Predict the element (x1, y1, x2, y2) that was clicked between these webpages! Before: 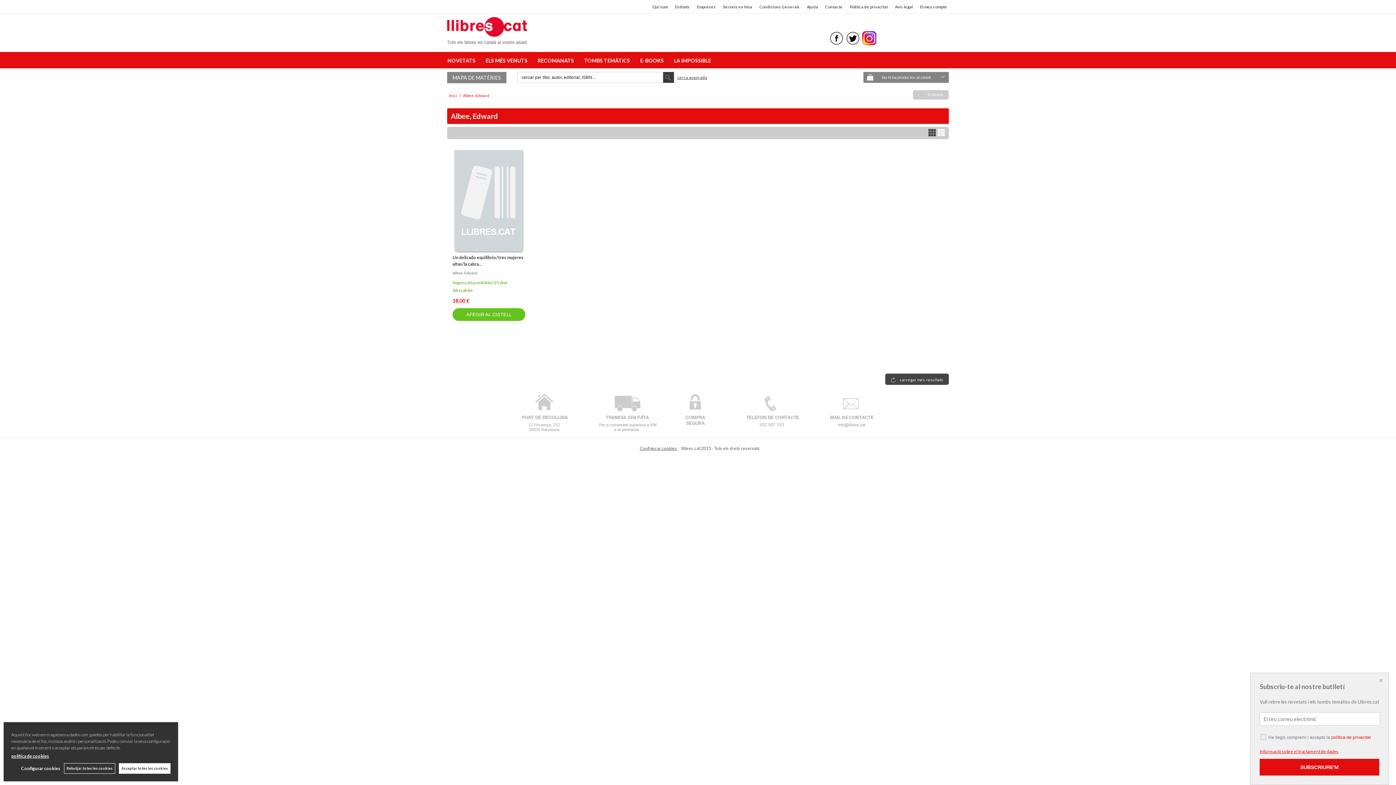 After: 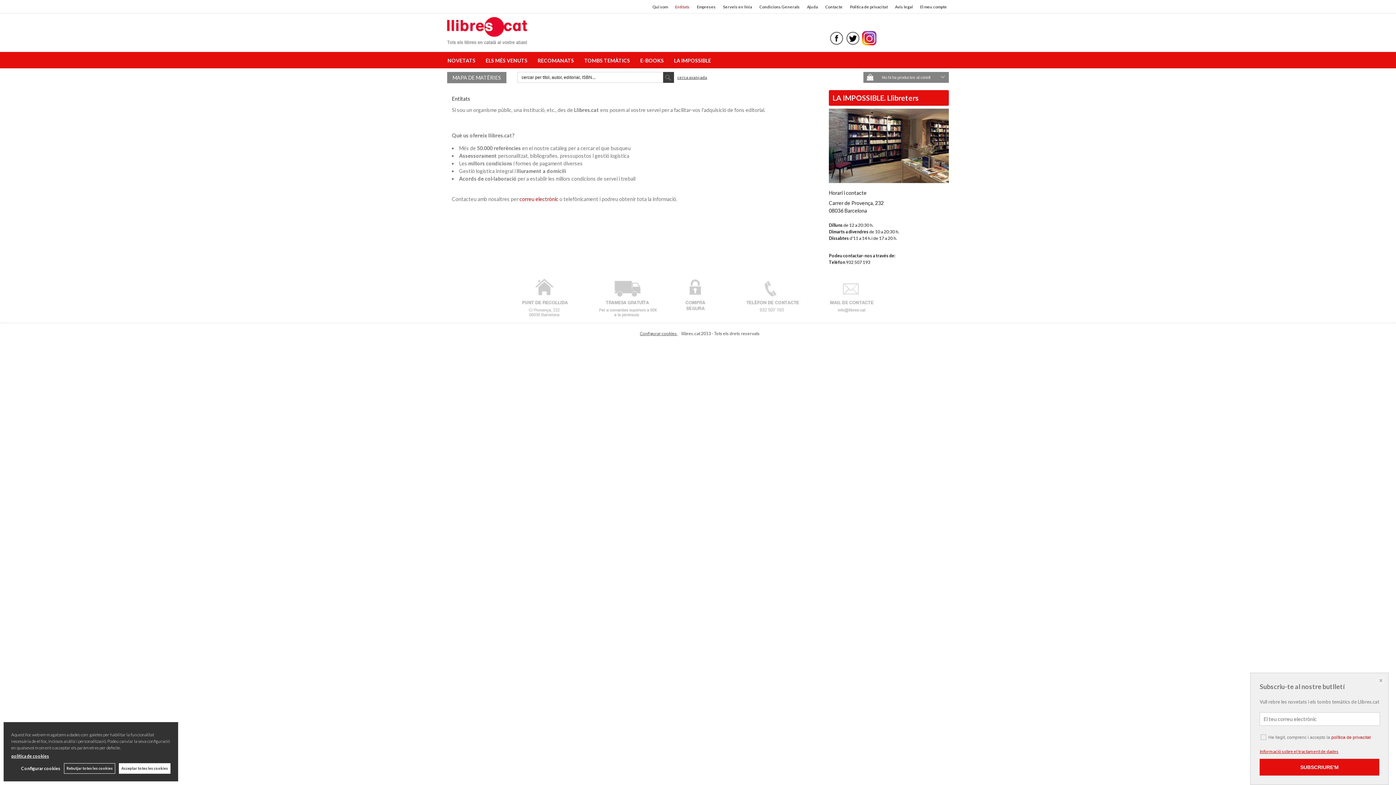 Action: label: Entitats bbox: (675, 2, 689, 10)